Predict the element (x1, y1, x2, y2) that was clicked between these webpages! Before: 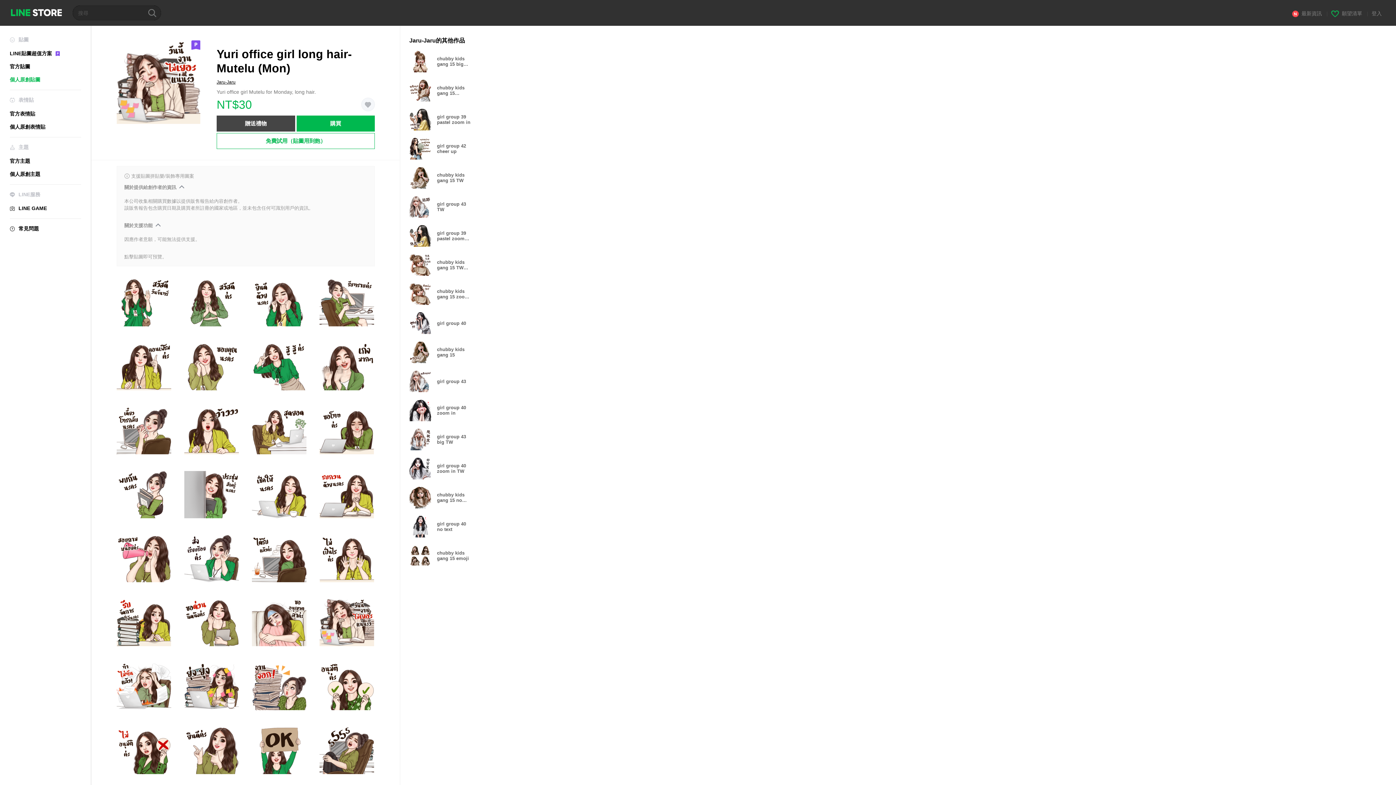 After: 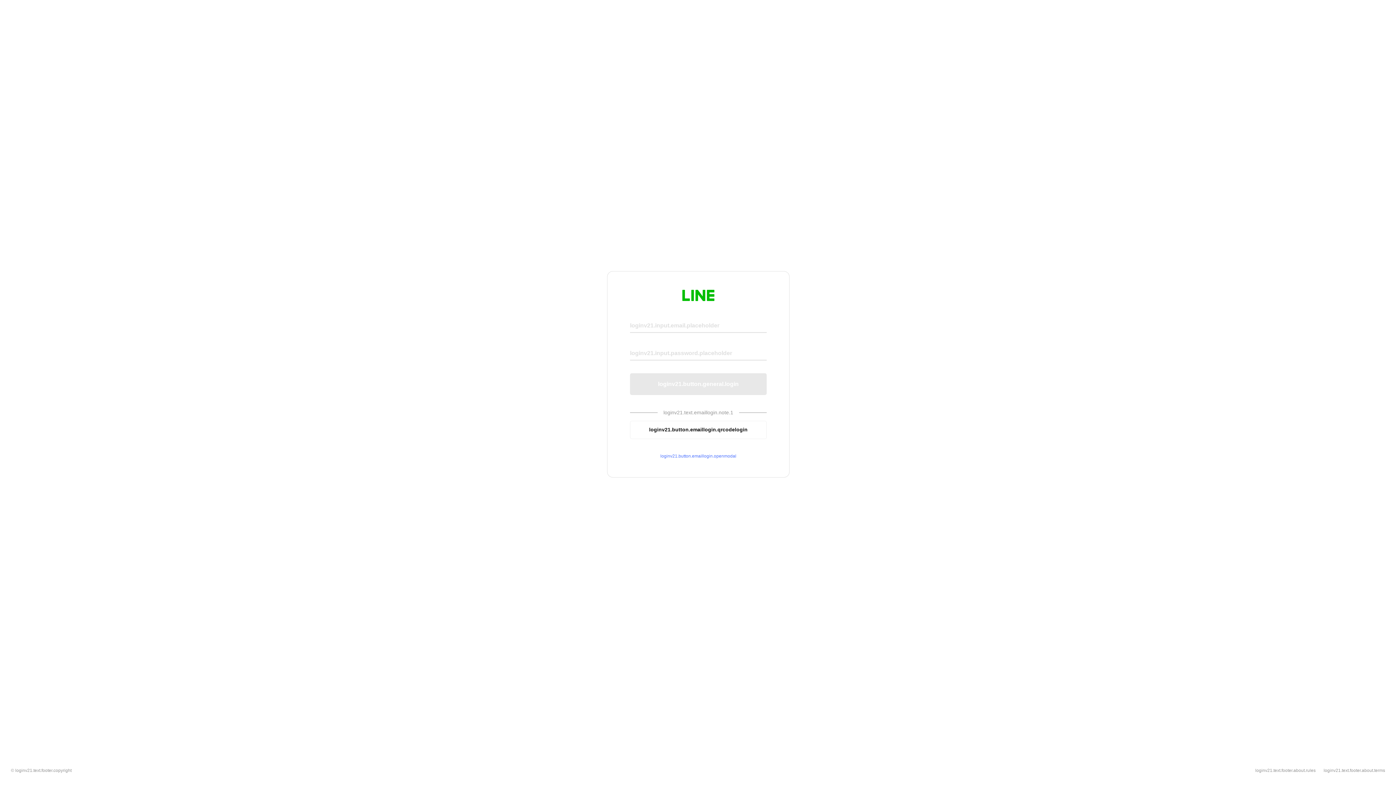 Action: label: 願望清單 bbox: (1331, 10, 1362, 16)